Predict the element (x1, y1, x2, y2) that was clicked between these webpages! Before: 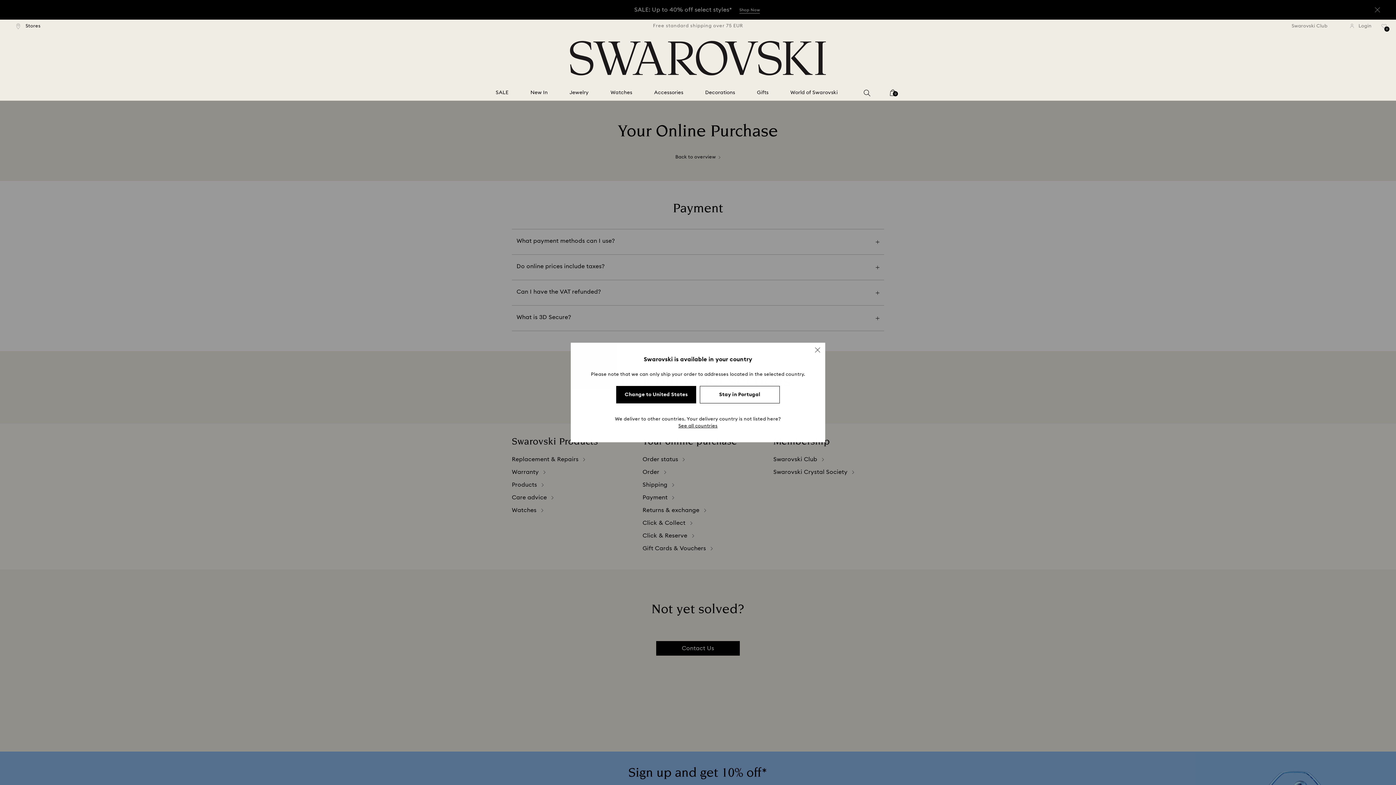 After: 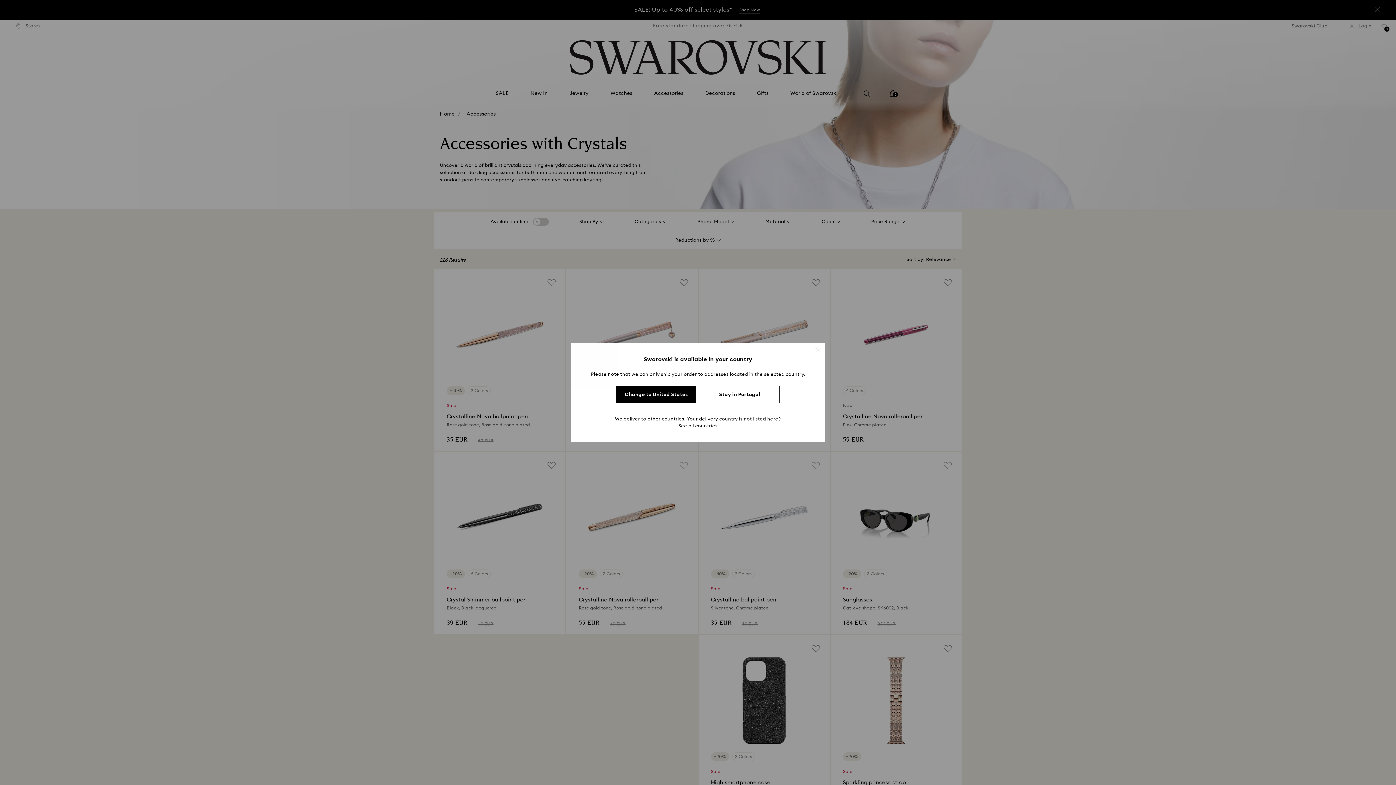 Action: bbox: (654, 89, 683, 96) label: Accessories